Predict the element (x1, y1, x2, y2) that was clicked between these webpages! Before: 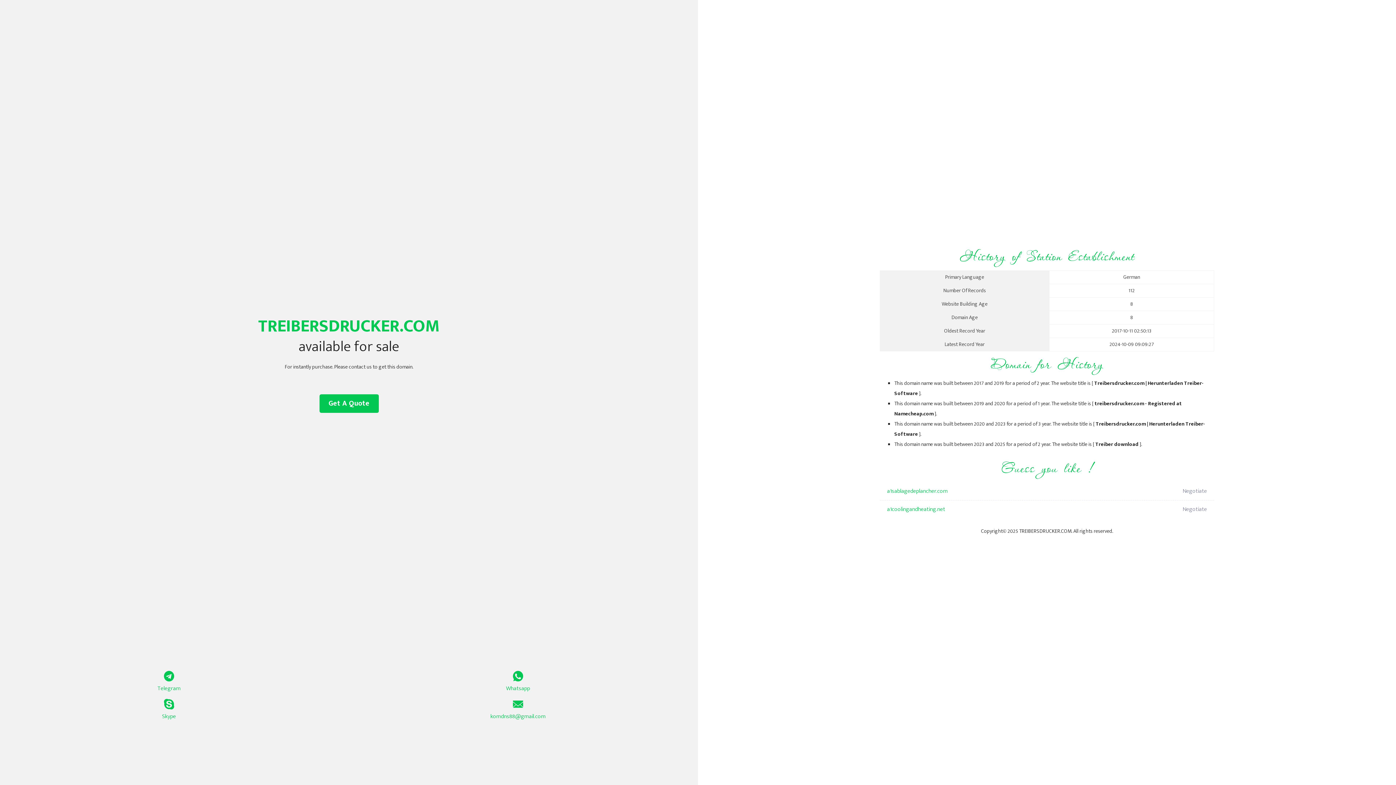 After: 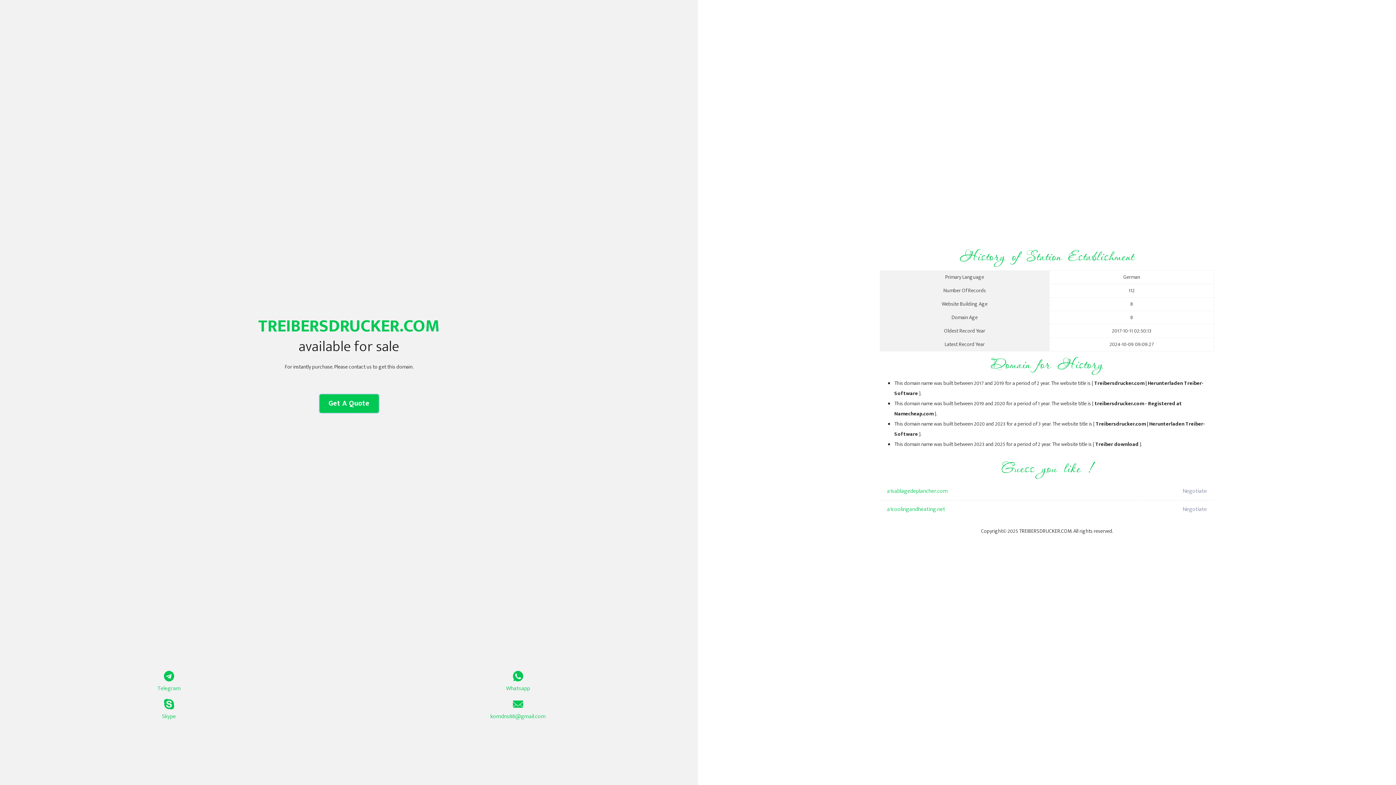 Action: bbox: (319, 394, 378, 413) label: Get A Quote